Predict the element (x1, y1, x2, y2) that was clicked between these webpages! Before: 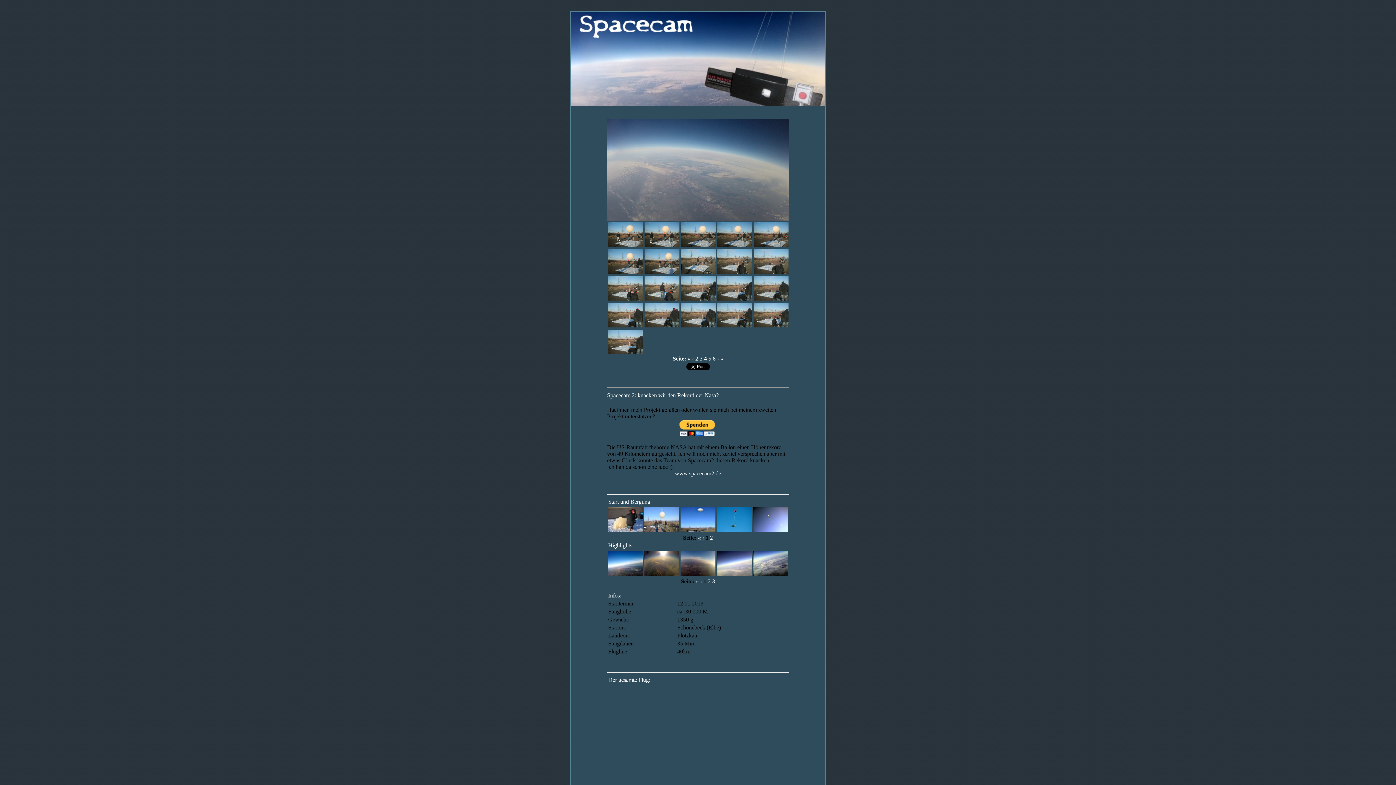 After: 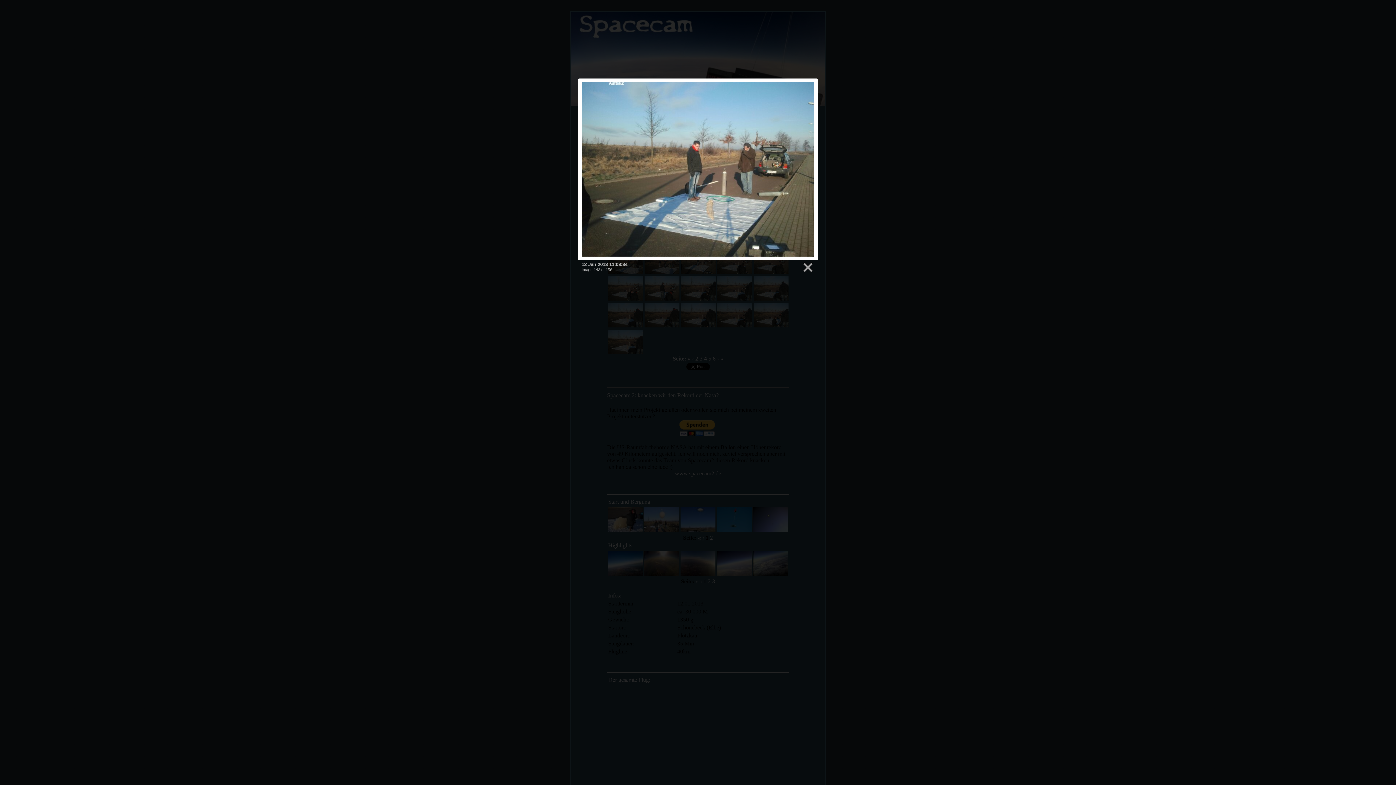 Action: bbox: (681, 268, 716, 275)